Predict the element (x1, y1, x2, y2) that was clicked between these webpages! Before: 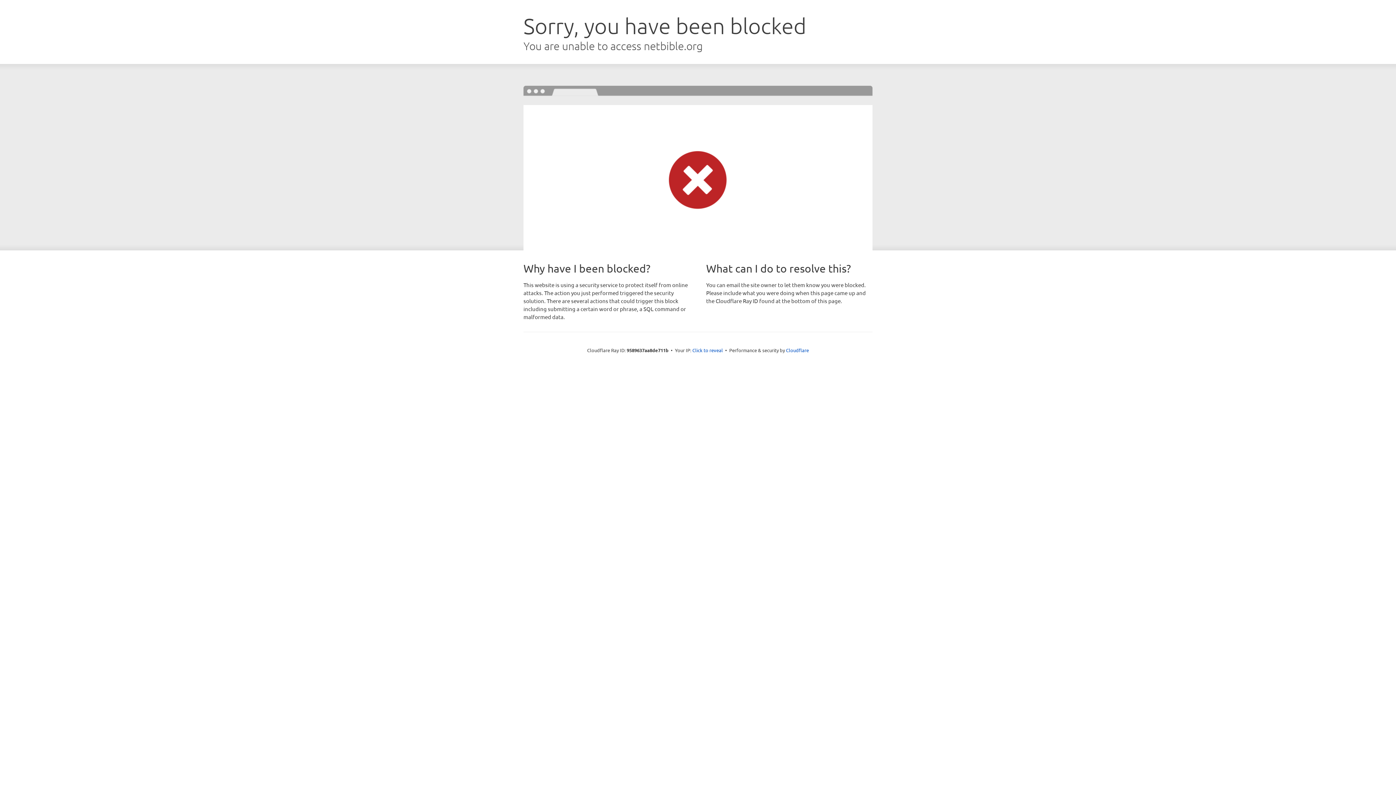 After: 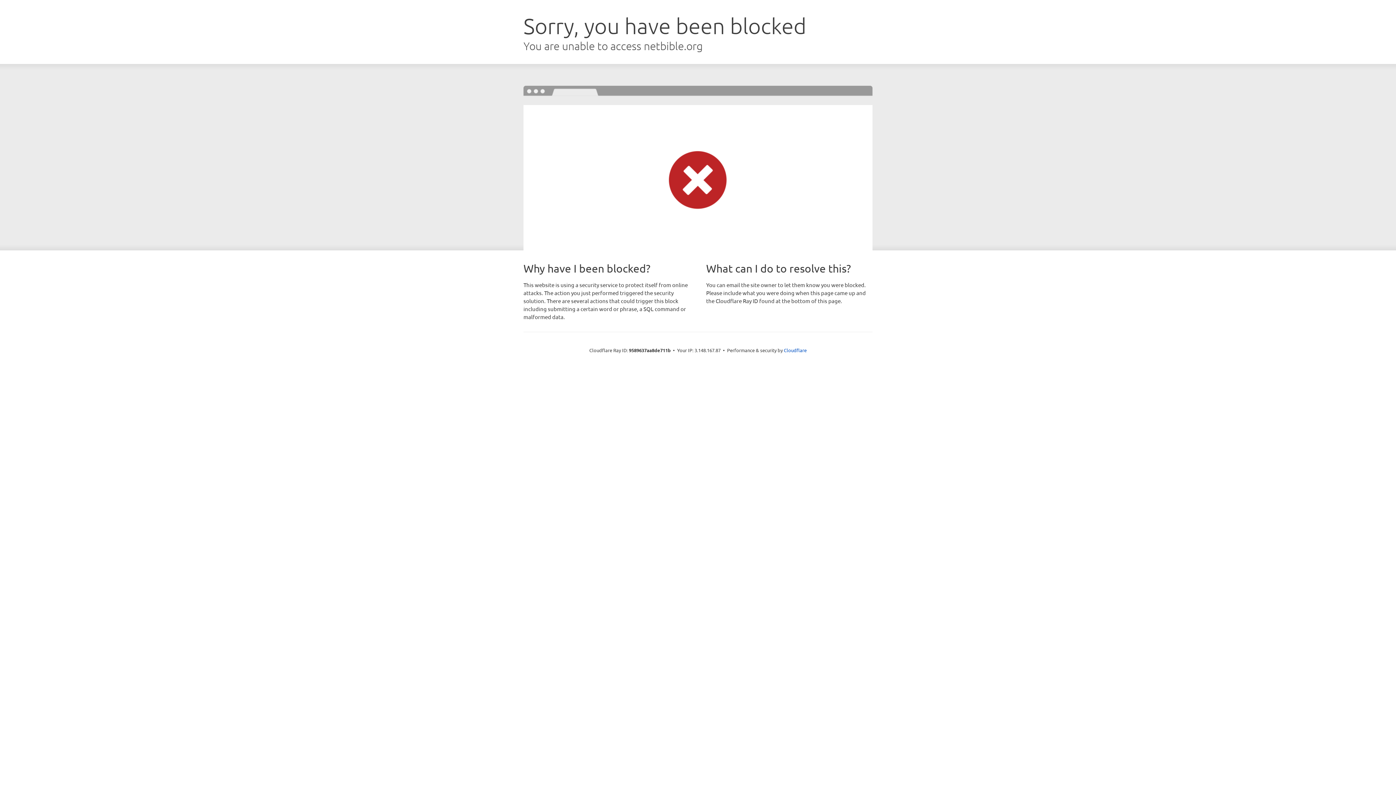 Action: label: Click to reveal bbox: (692, 346, 723, 353)